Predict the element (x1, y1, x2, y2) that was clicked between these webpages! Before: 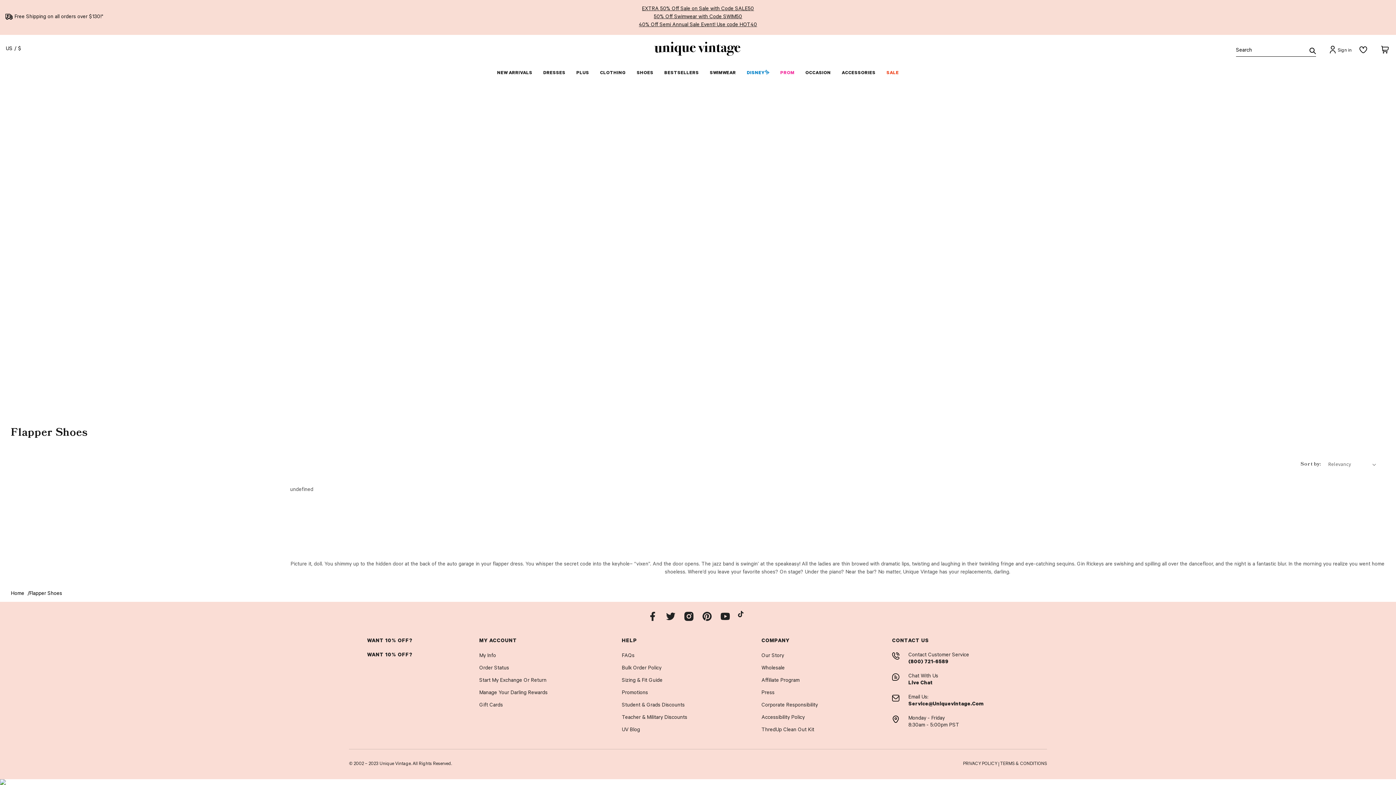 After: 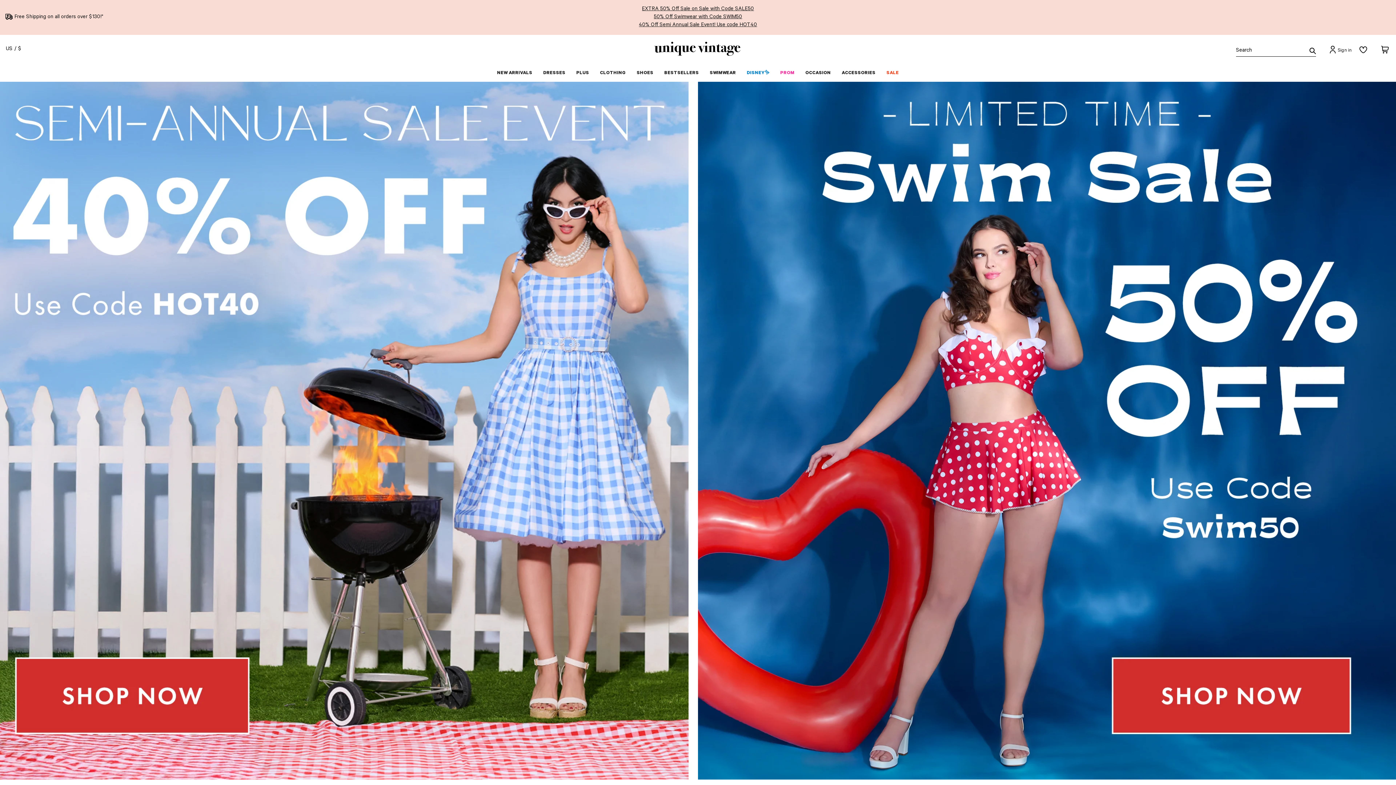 Action: bbox: (10, 597, 24, 603) label: Home